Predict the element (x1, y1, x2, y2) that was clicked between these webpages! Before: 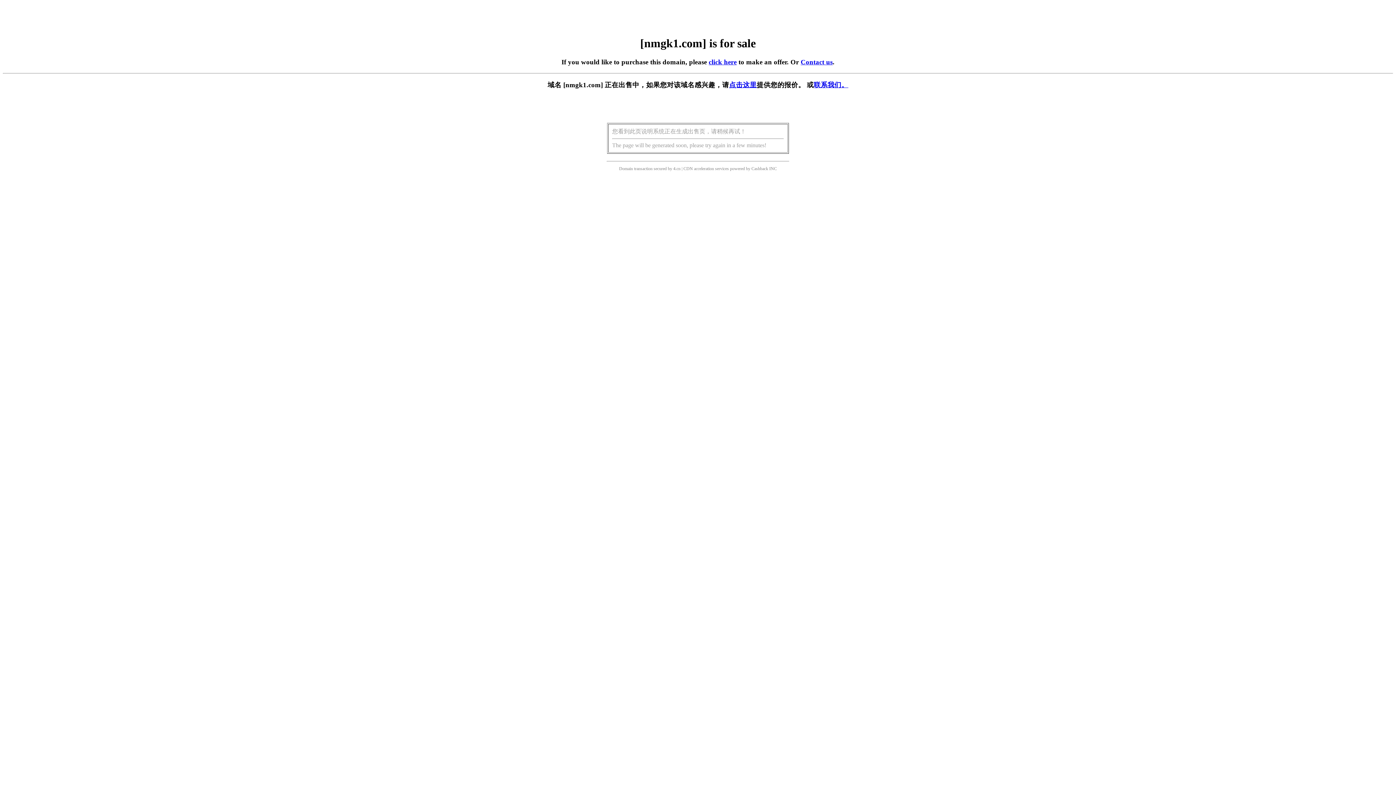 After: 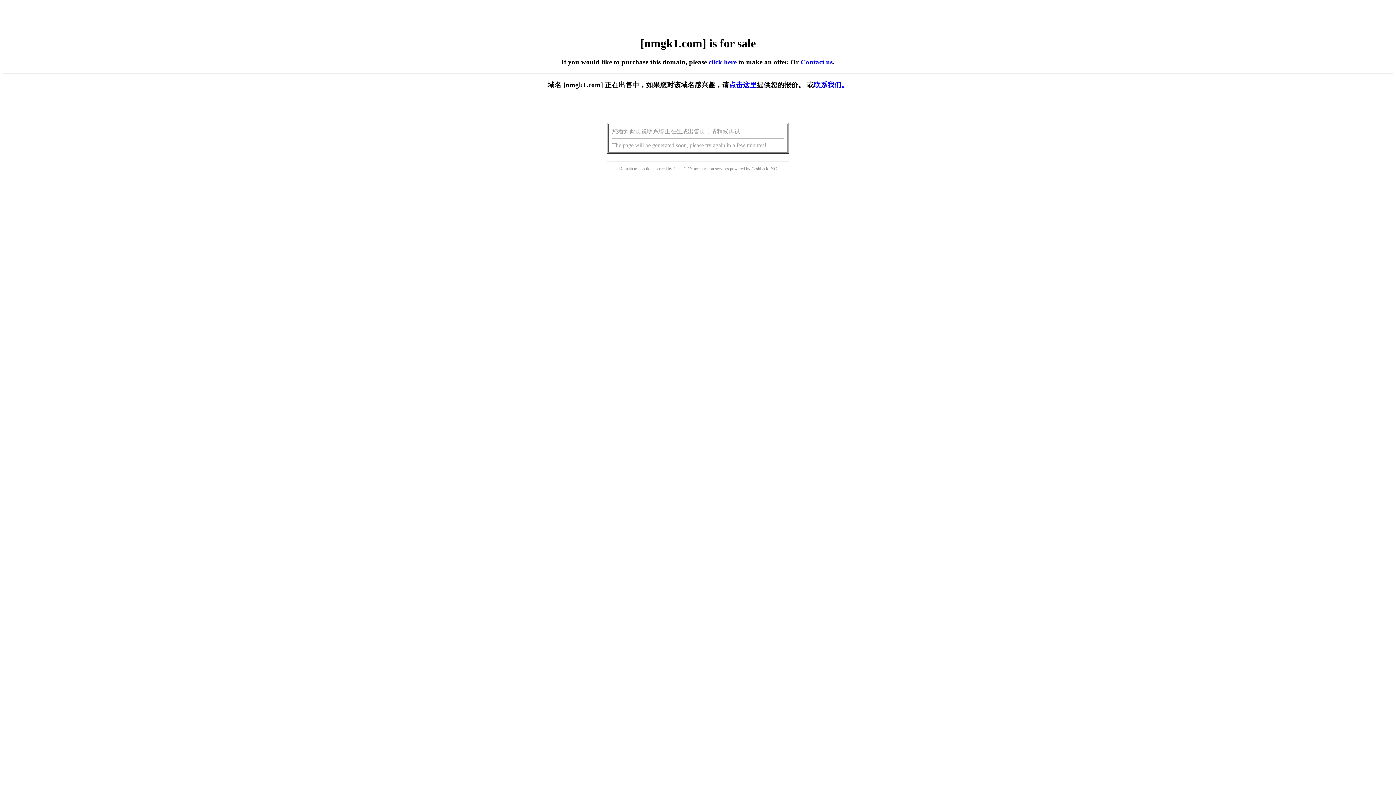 Action: label: click here bbox: (708, 58, 736, 65)